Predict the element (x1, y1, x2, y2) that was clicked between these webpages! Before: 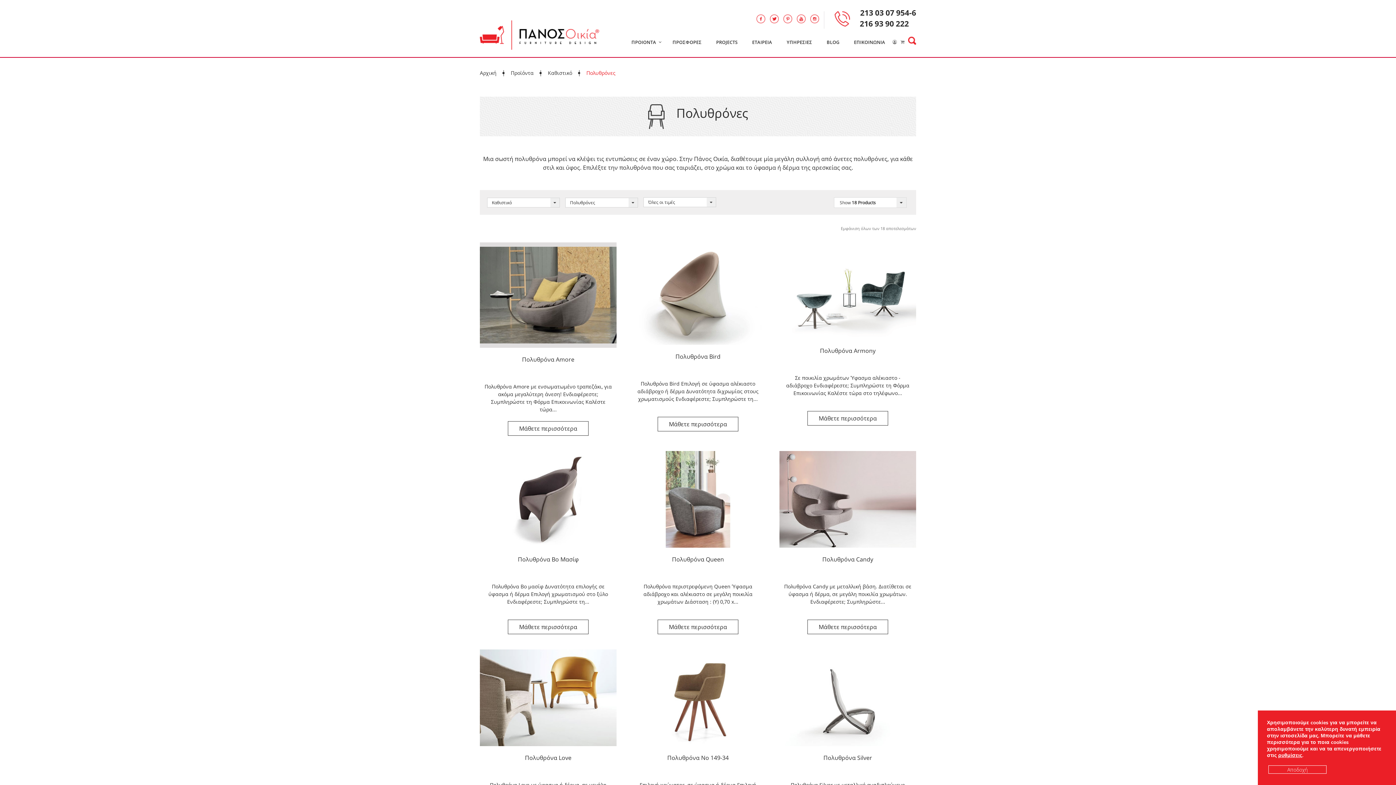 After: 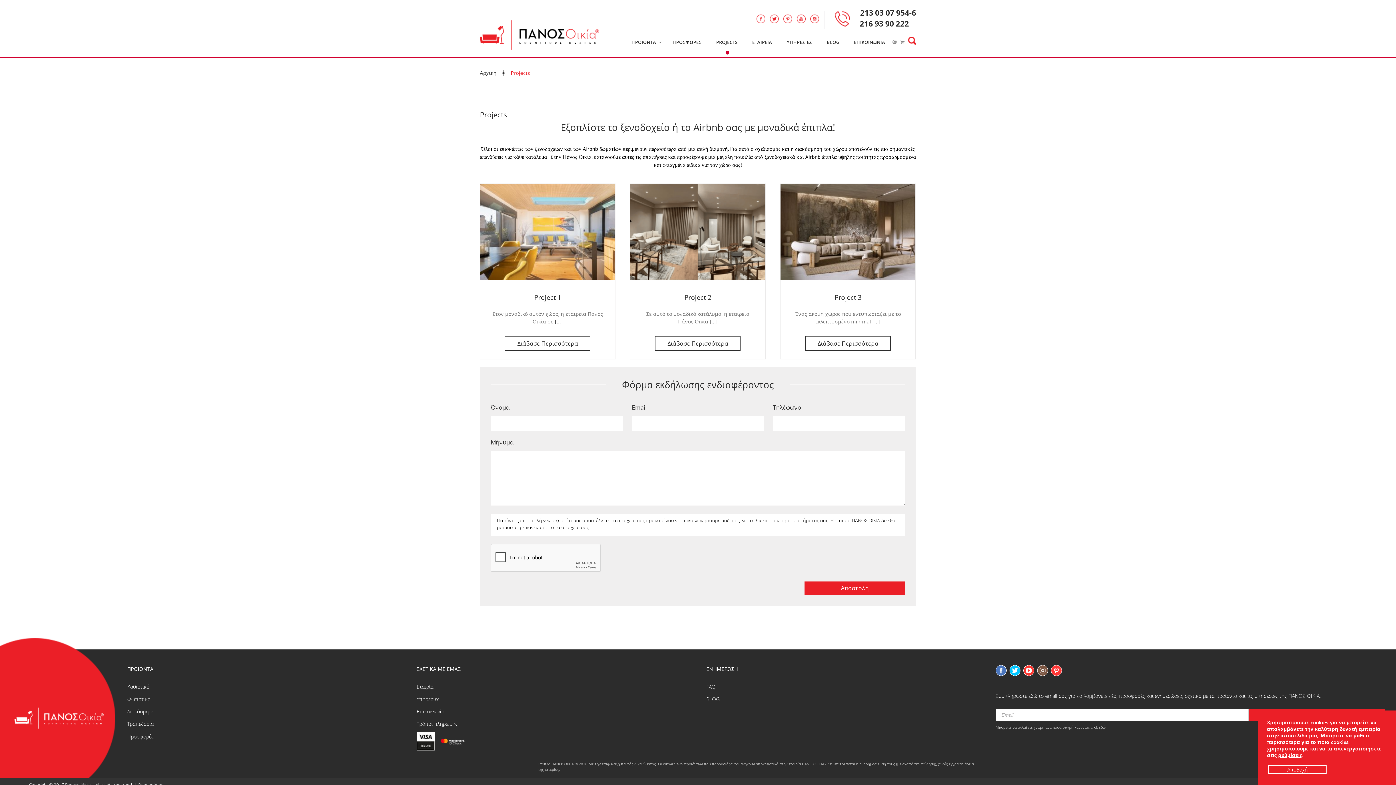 Action: label: PROJECTS bbox: (709, 33, 745, 47)